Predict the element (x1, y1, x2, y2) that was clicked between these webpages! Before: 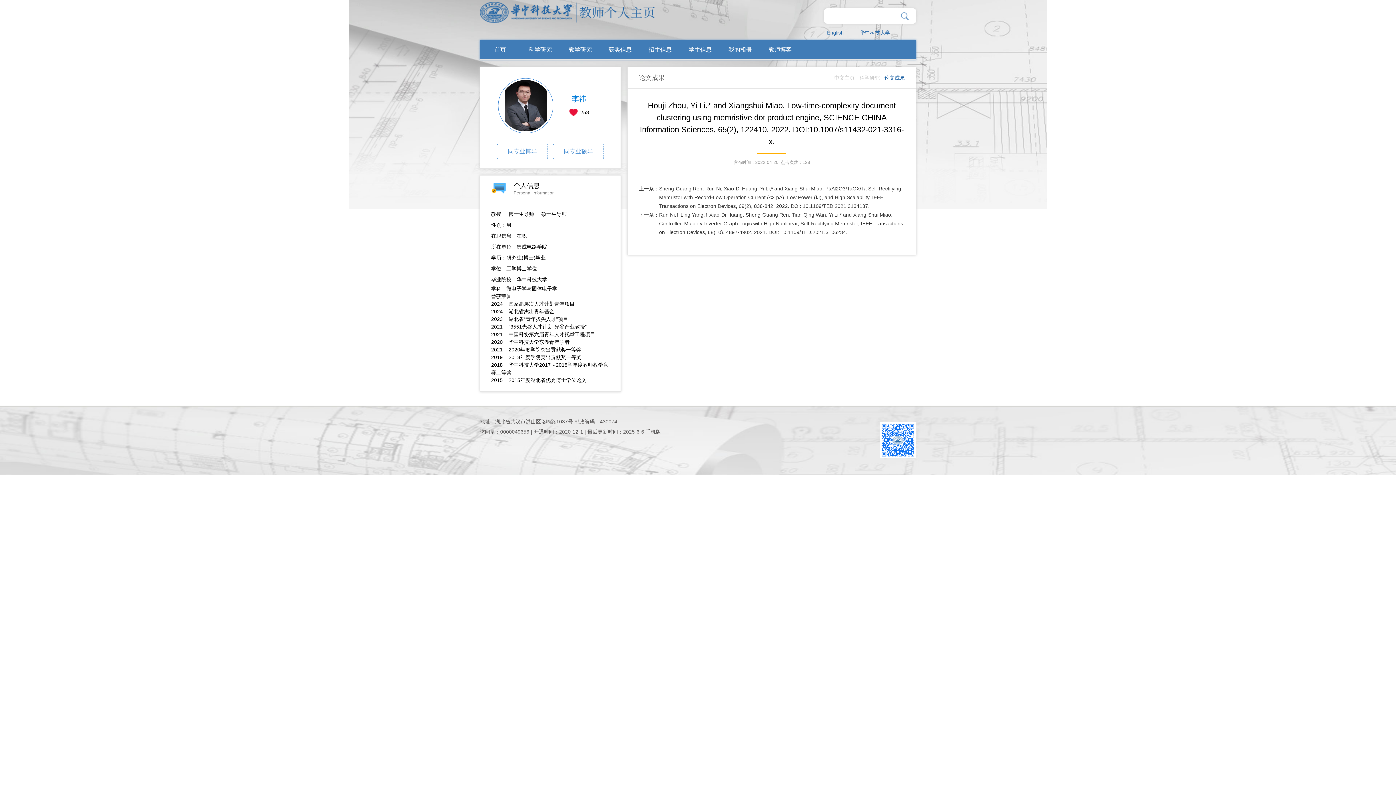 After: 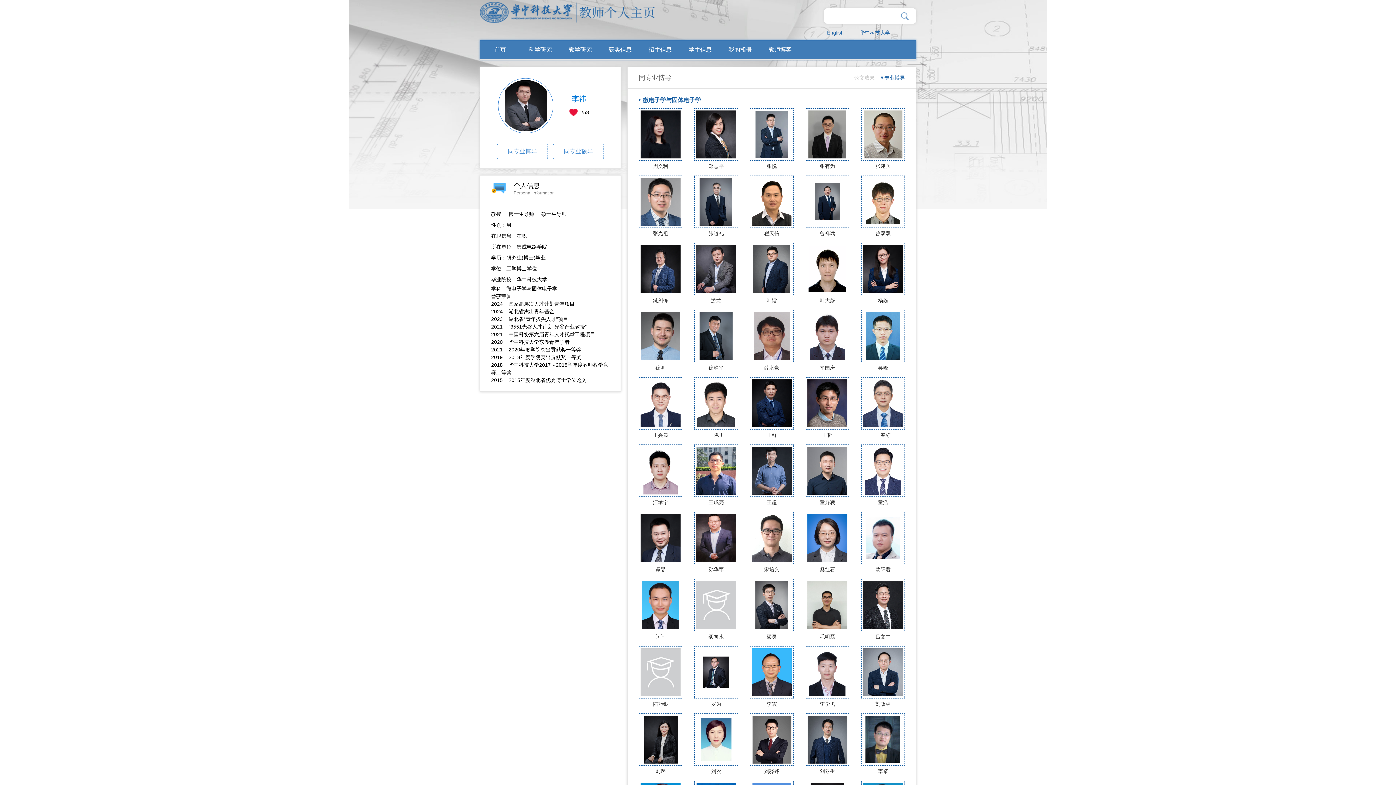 Action: label: 同专业博导 bbox: (497, 144, 548, 159)